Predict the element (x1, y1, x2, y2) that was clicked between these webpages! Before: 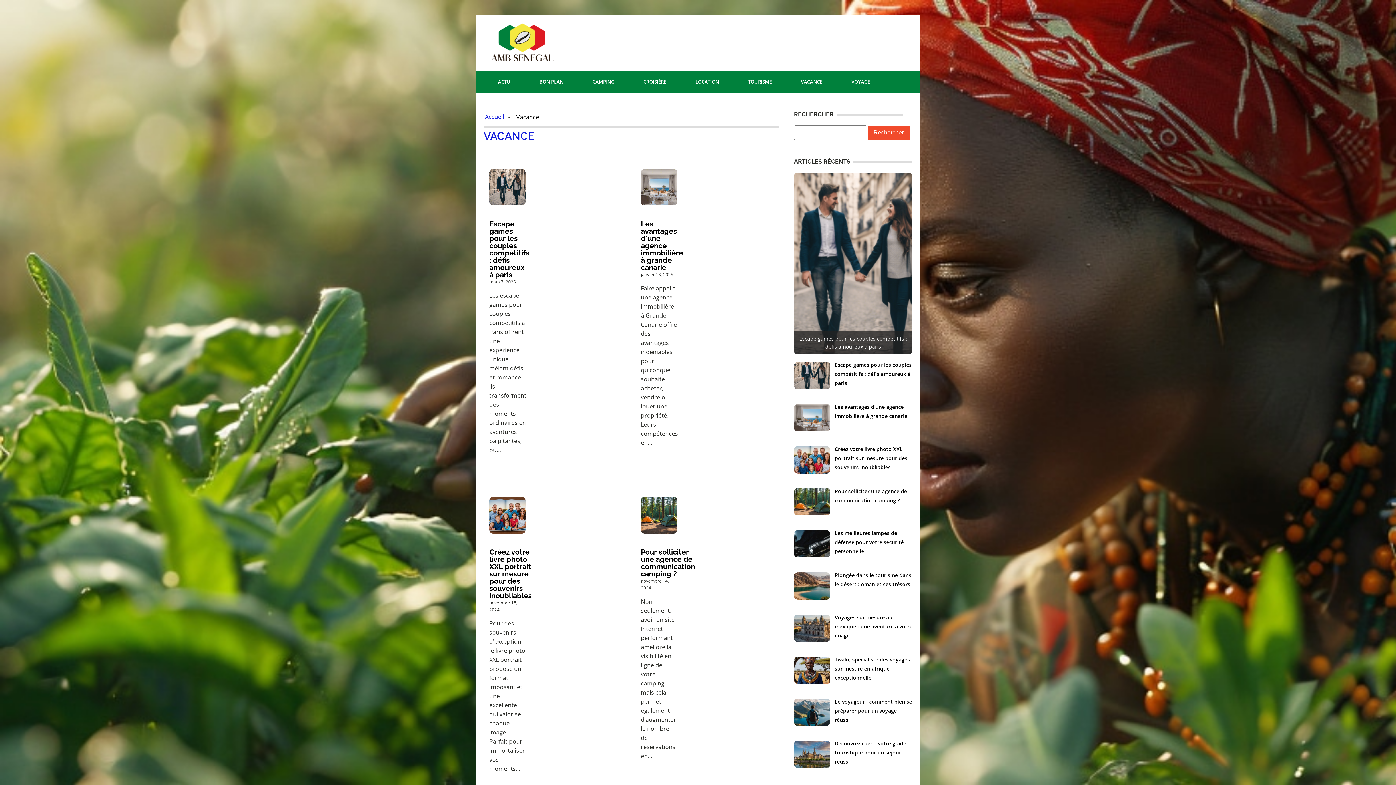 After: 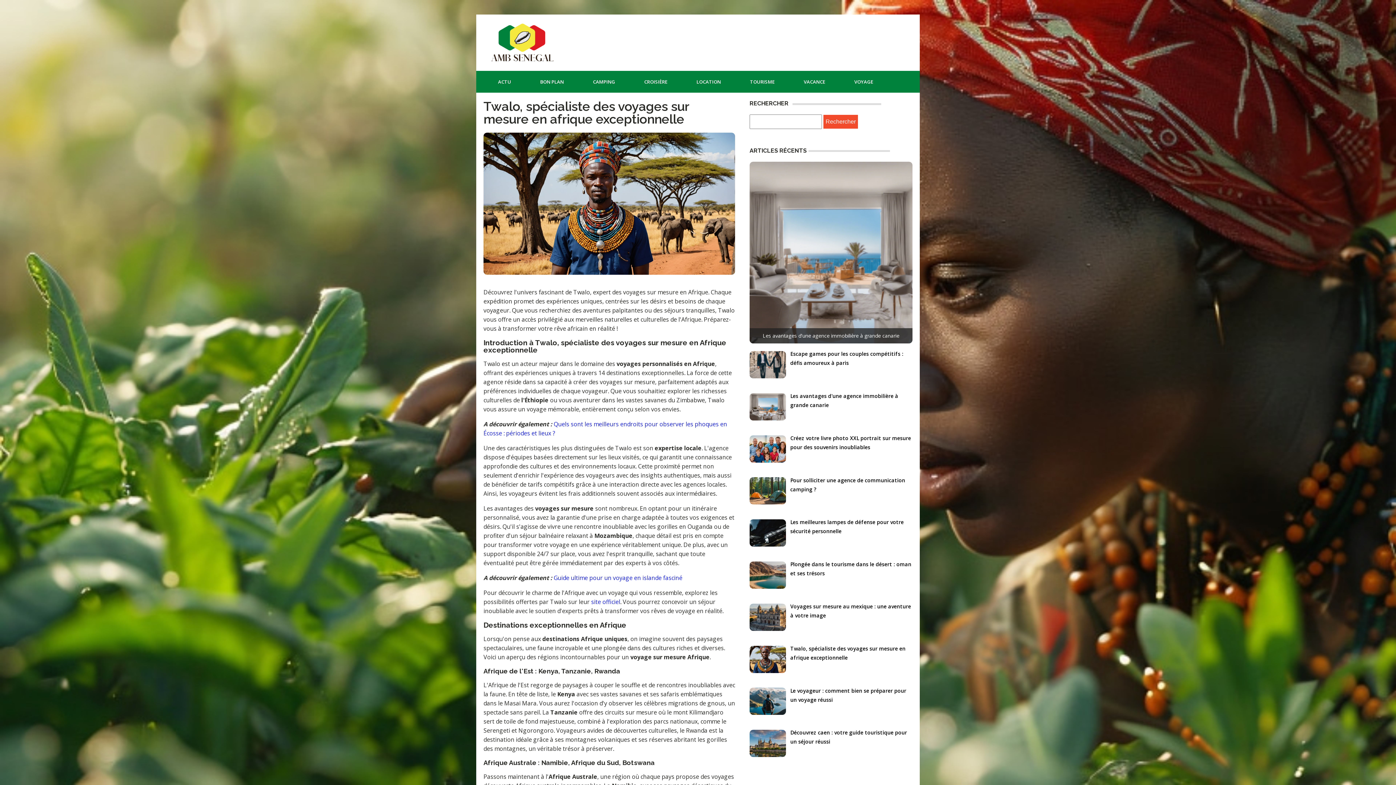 Action: bbox: (834, 655, 910, 681) label: Twalo, spécialiste des voyages sur mesure en afrique exceptionnelle